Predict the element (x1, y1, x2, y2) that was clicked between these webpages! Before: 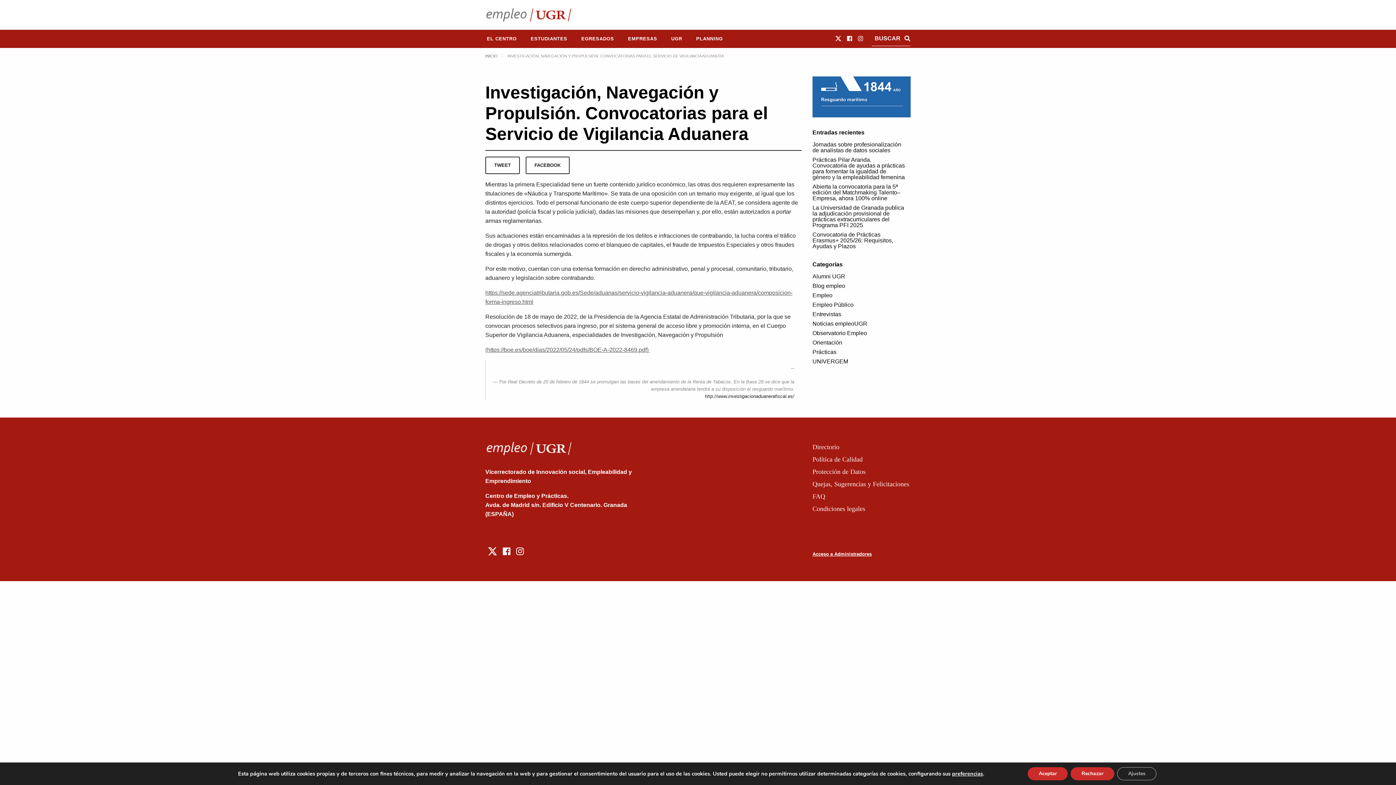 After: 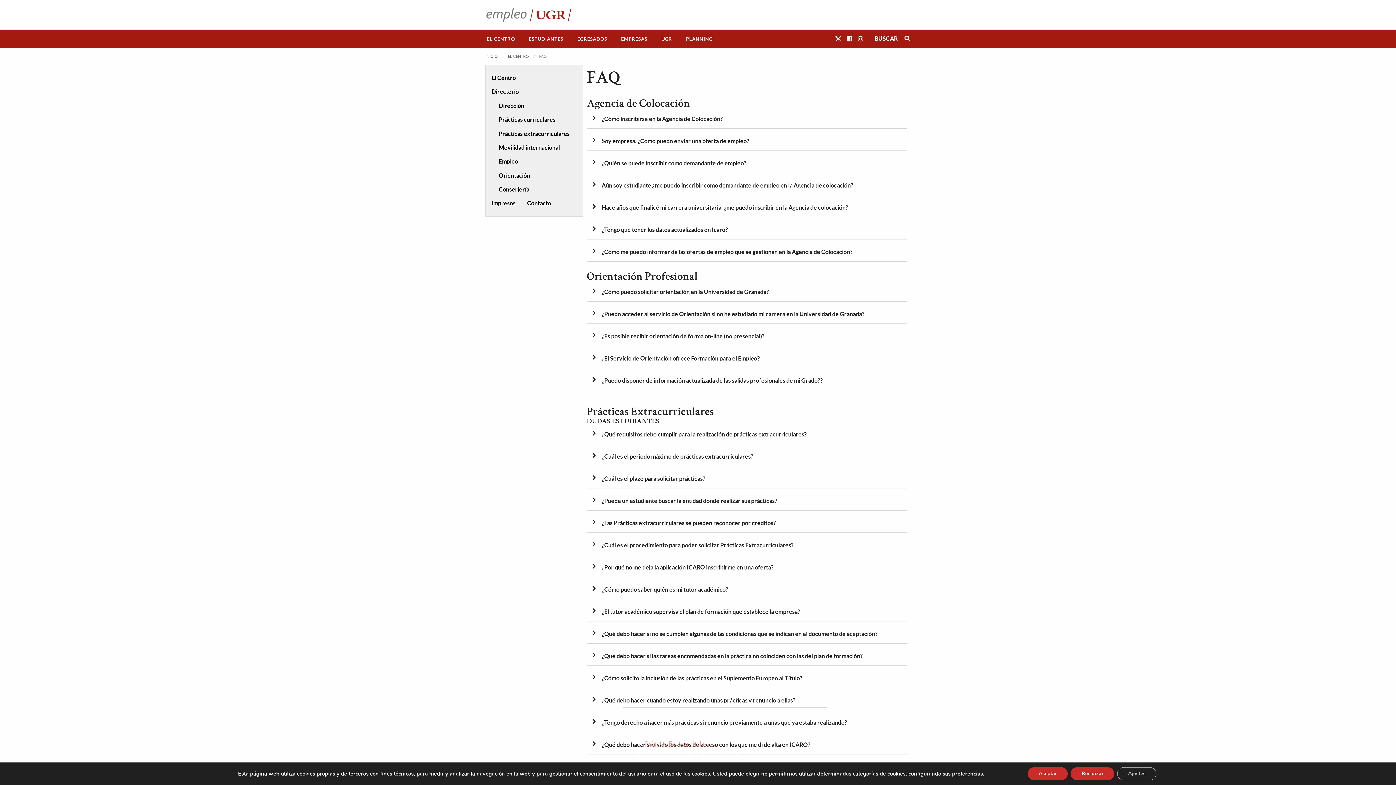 Action: label: FAQ bbox: (812, 490, 910, 502)